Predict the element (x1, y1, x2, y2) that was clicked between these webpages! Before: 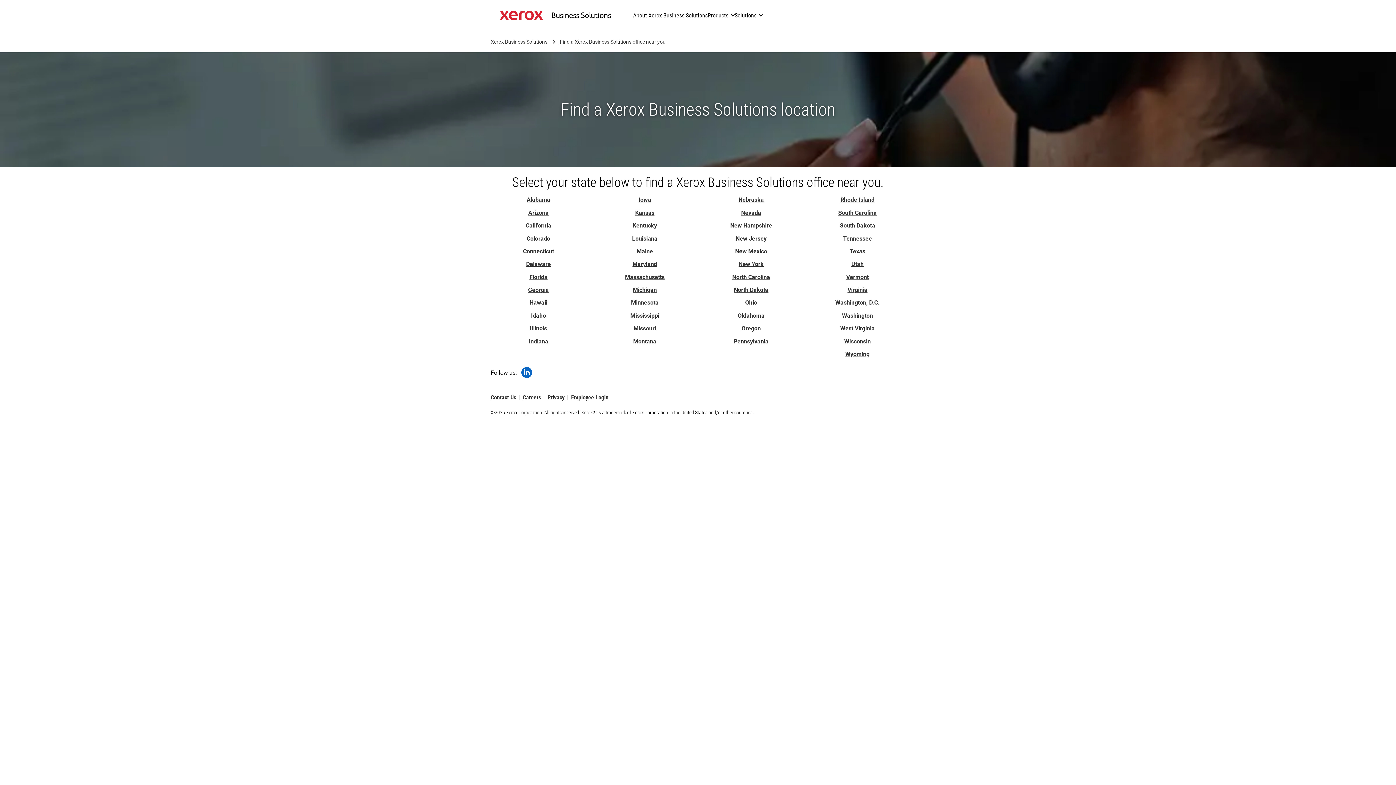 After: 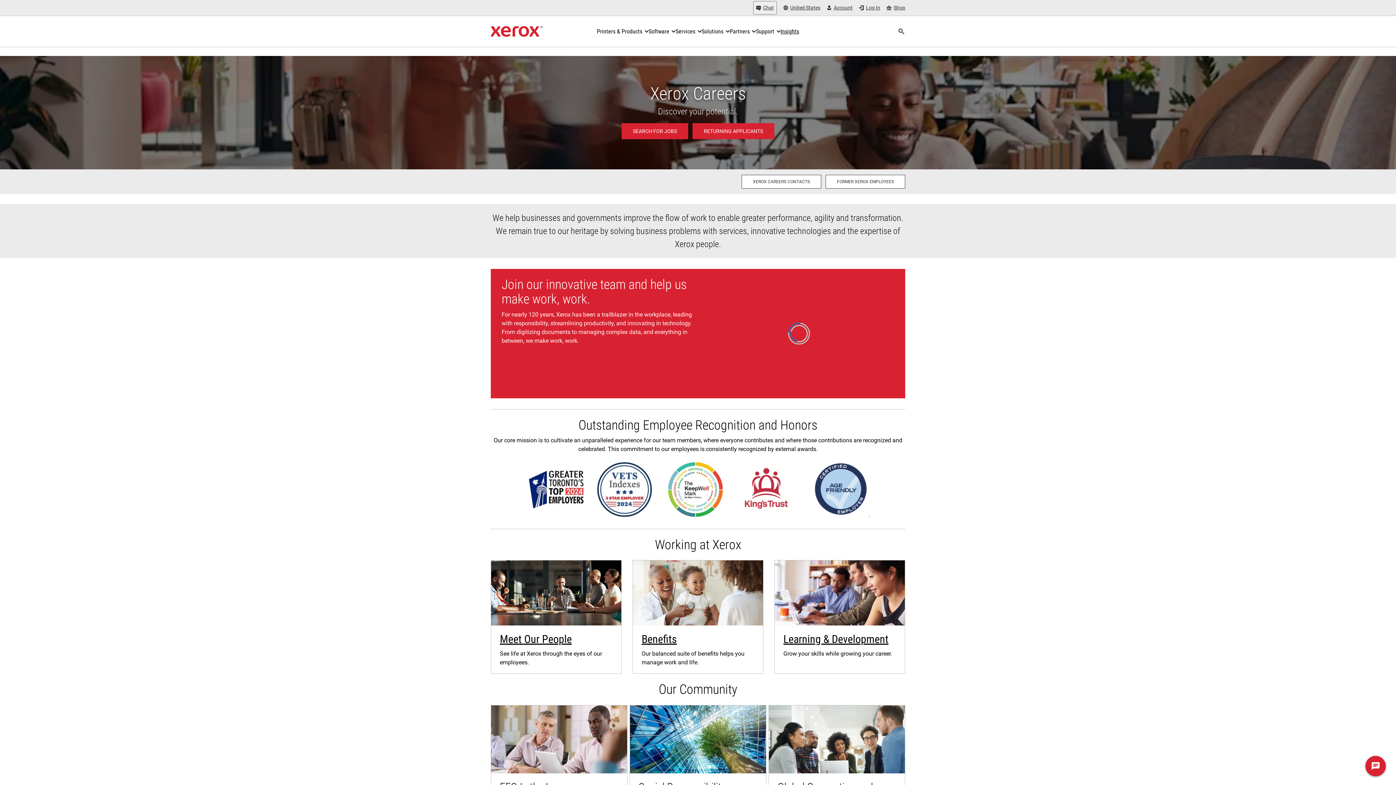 Action: label: Careers bbox: (522, 395, 541, 399)